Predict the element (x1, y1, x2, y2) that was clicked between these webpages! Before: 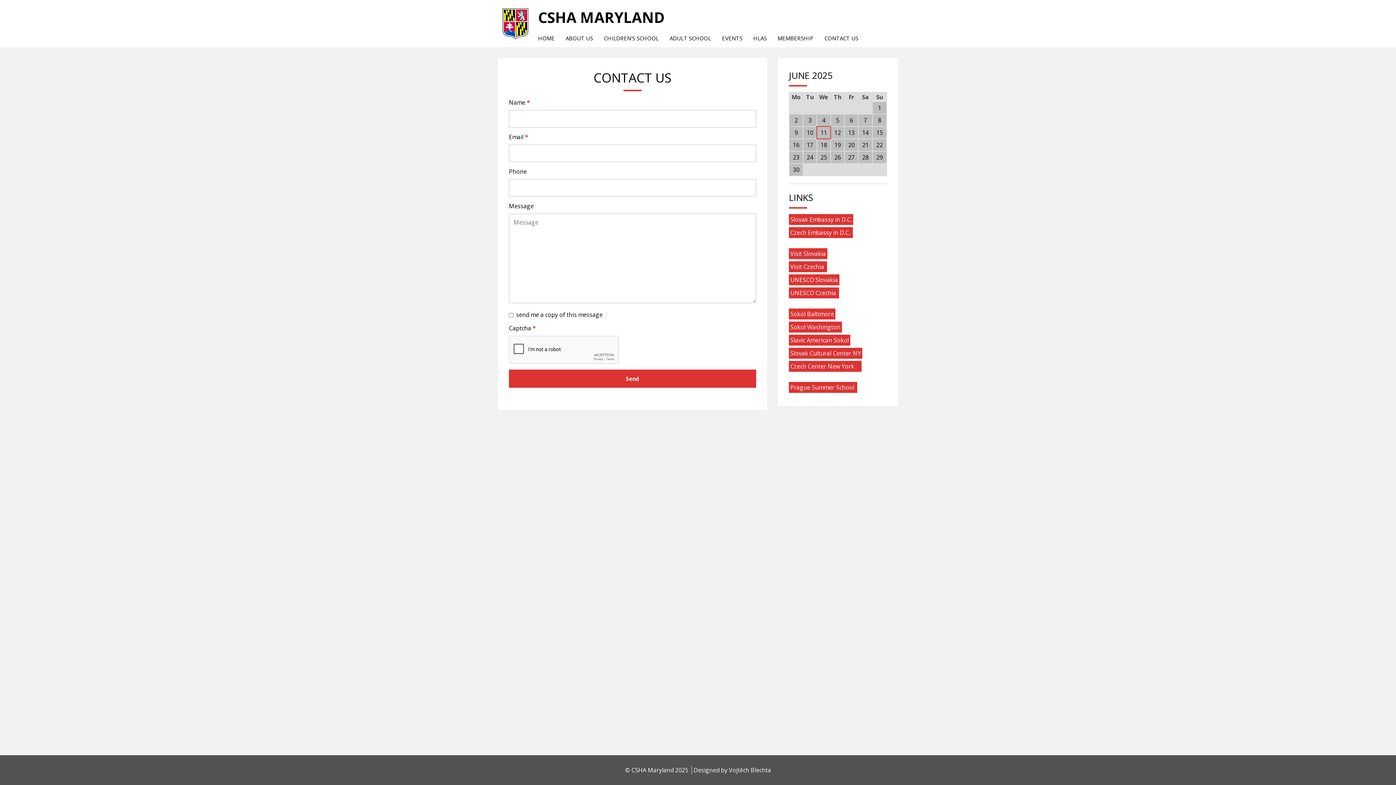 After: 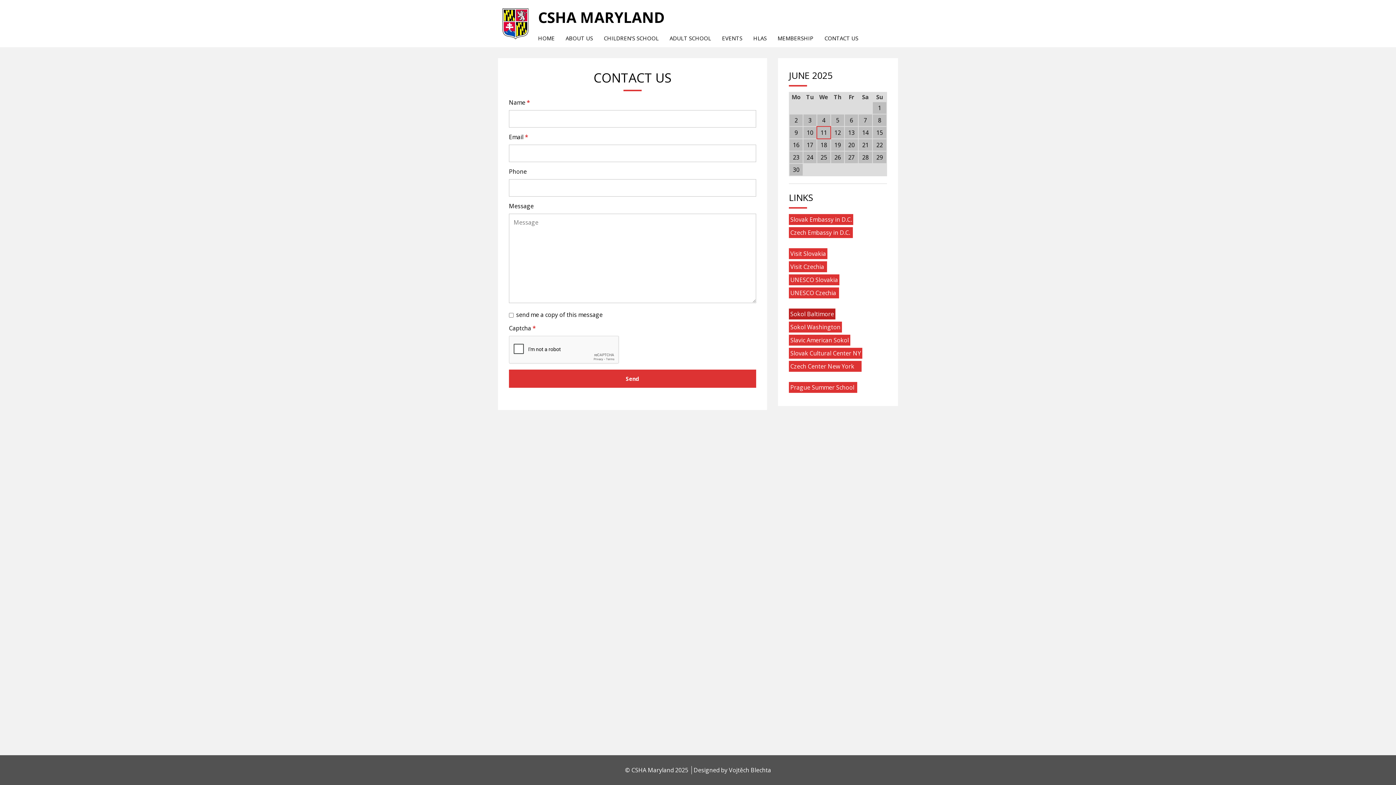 Action: label: Sokol Baltimore bbox: (789, 308, 835, 319)